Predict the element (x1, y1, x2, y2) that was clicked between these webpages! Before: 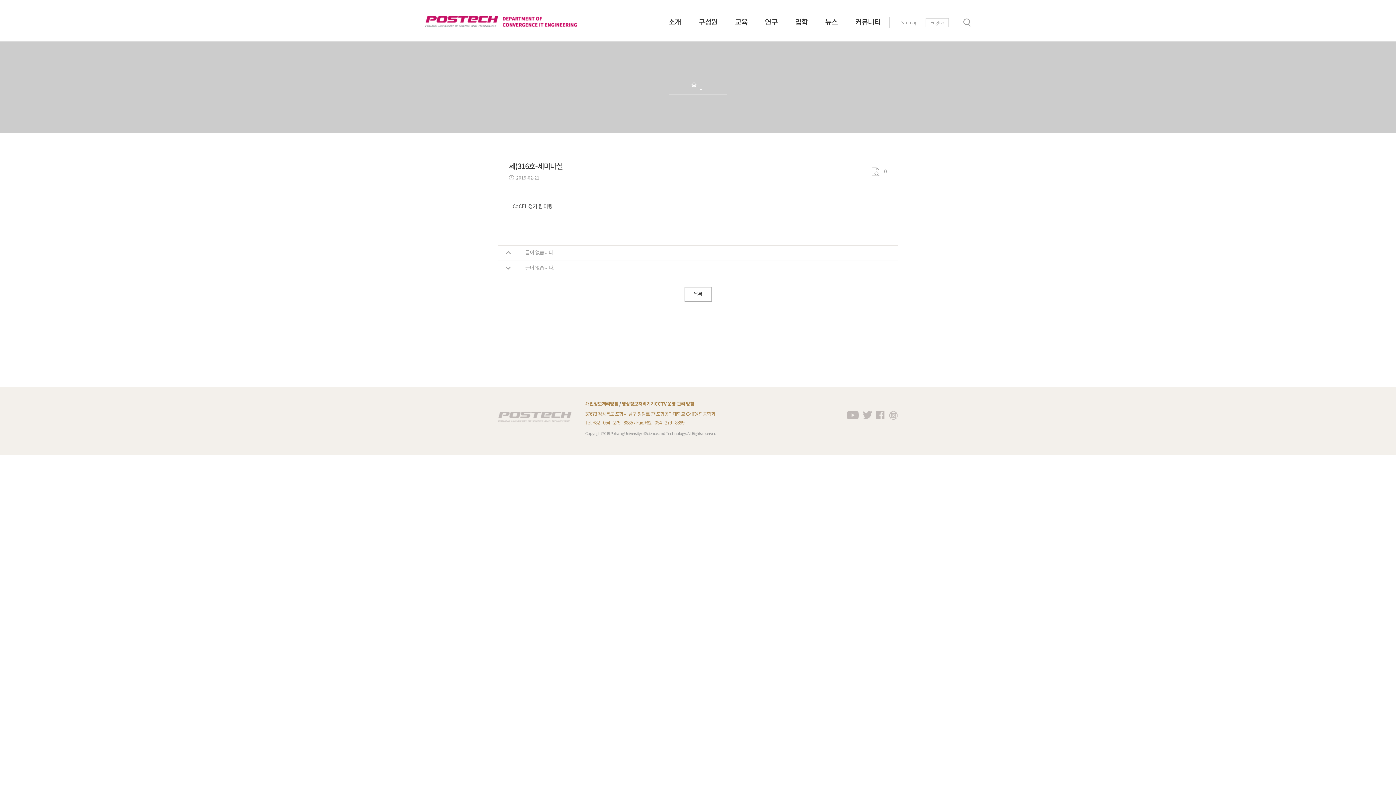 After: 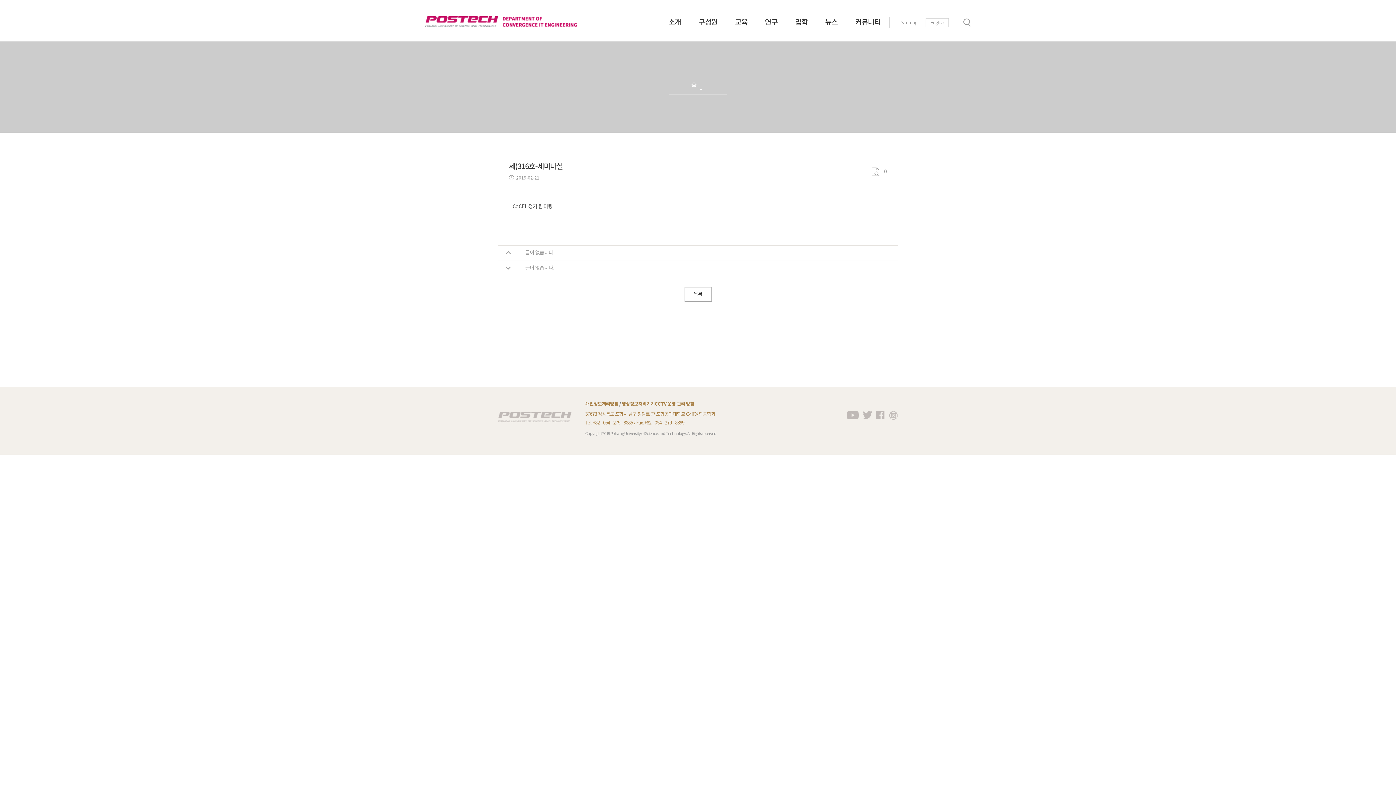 Action: bbox: (593, 420, 632, 426) label: +82 - 054 - 279 - 8885